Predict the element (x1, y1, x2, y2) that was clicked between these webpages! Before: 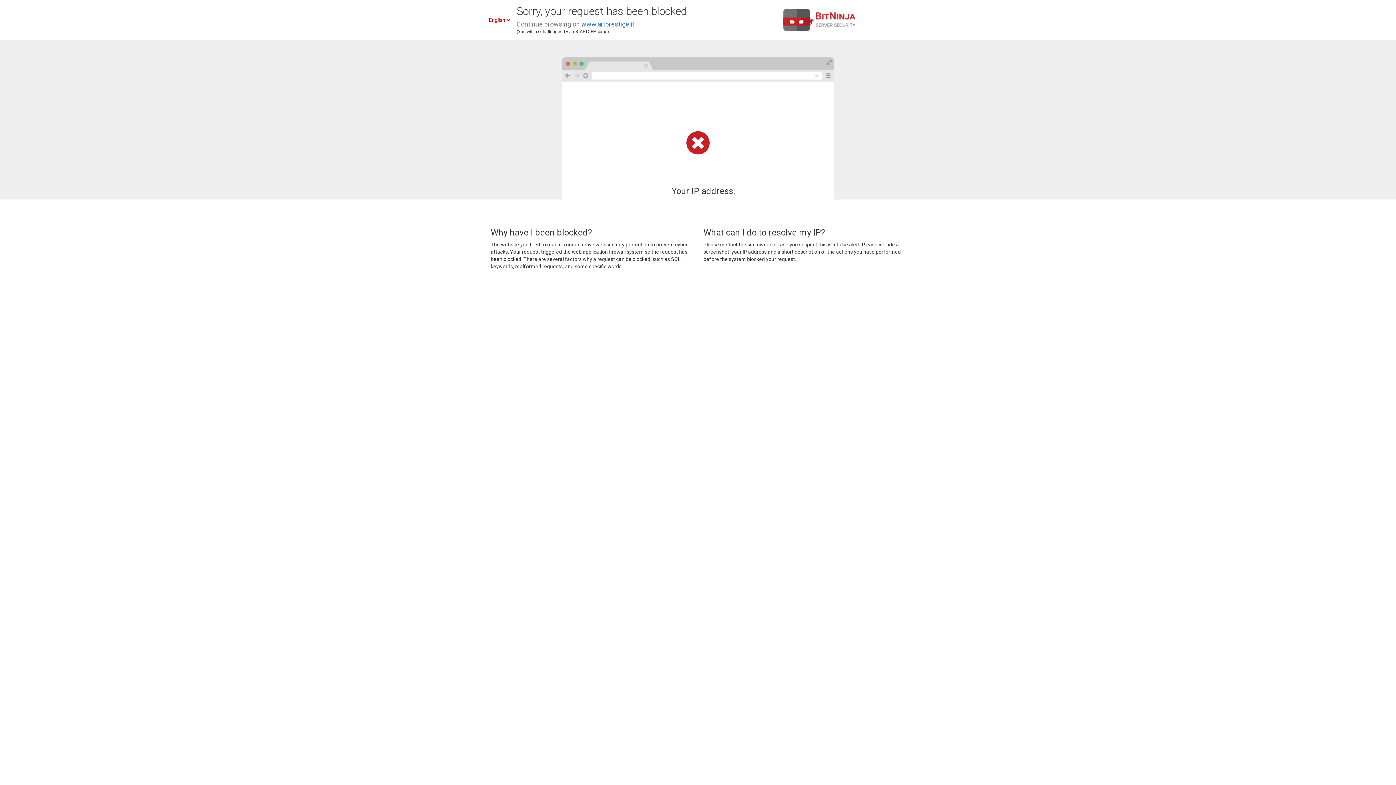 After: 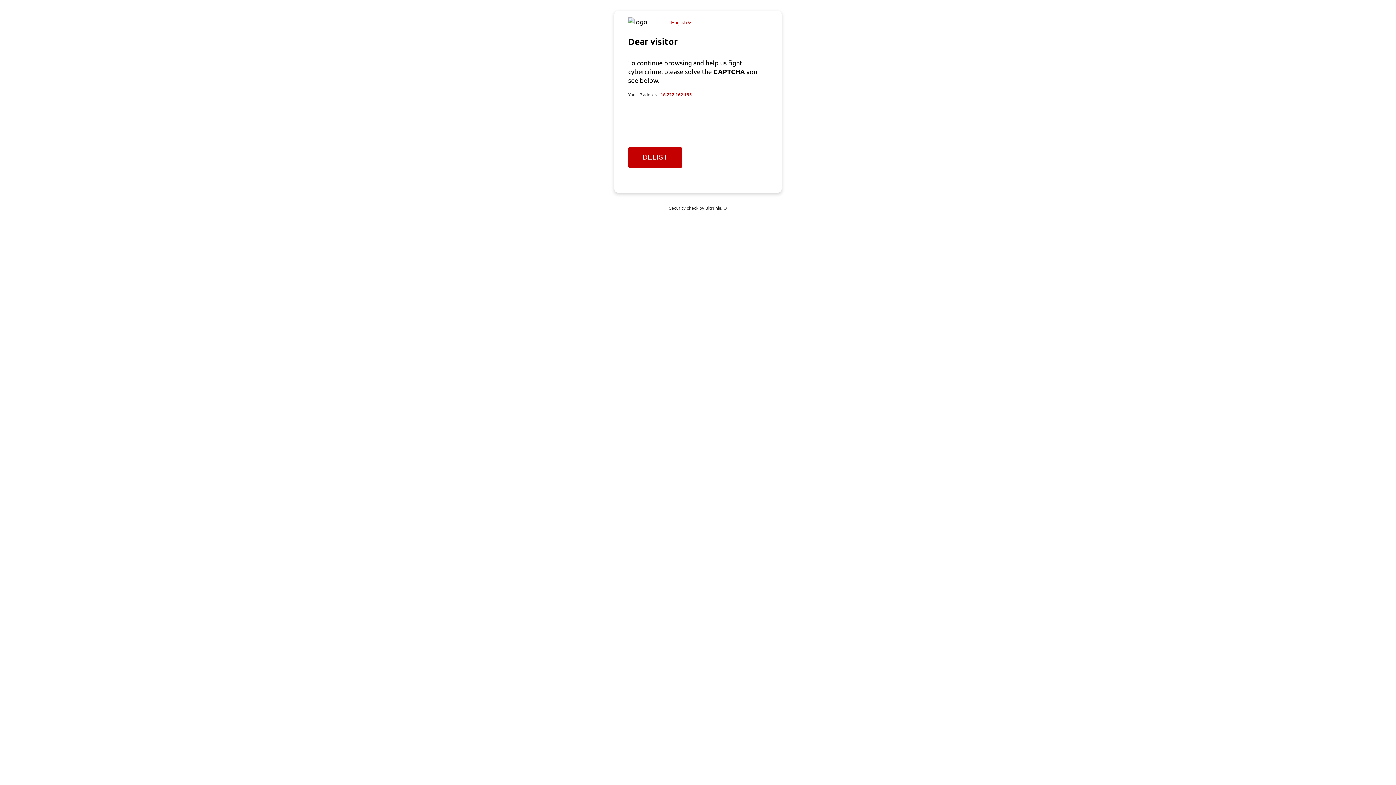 Action: label: www.artprestige.it bbox: (581, 20, 634, 28)